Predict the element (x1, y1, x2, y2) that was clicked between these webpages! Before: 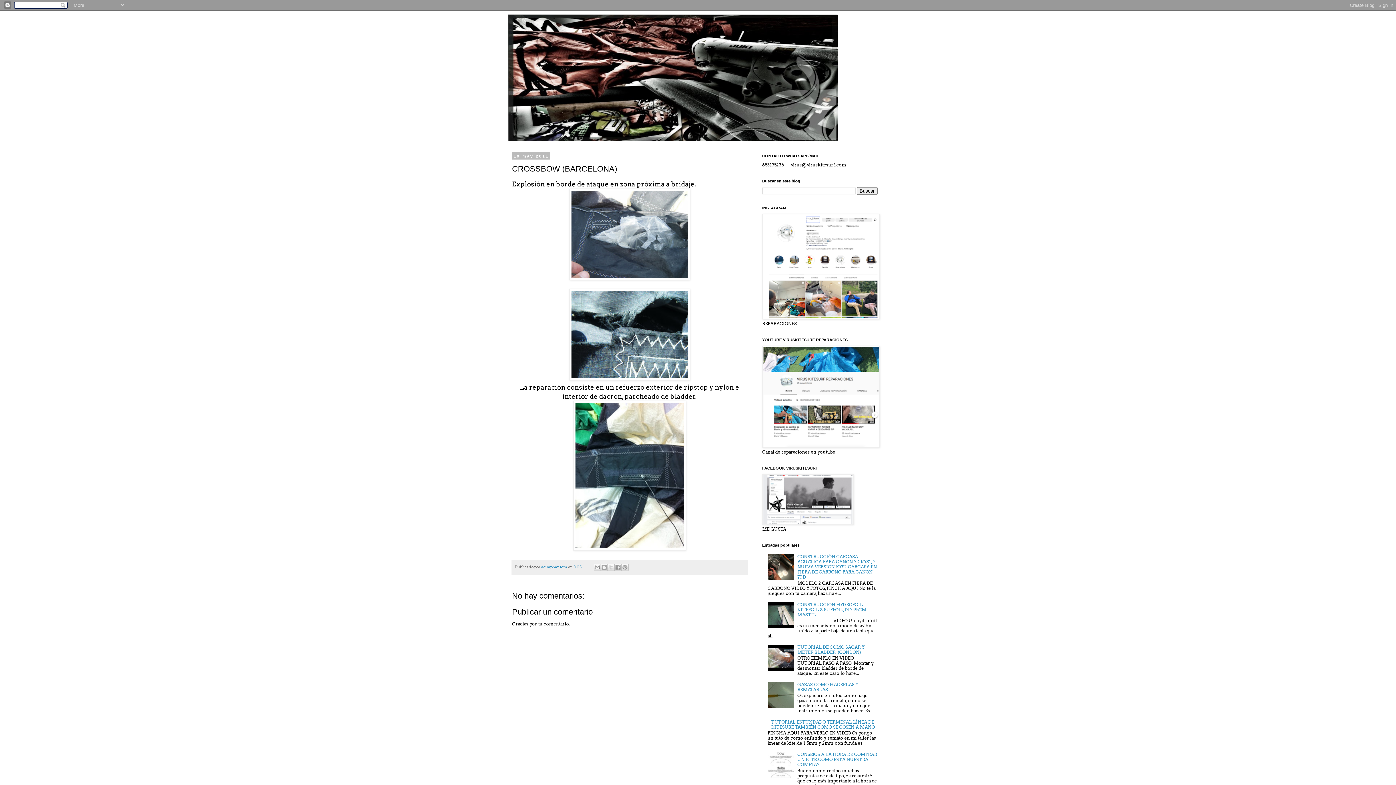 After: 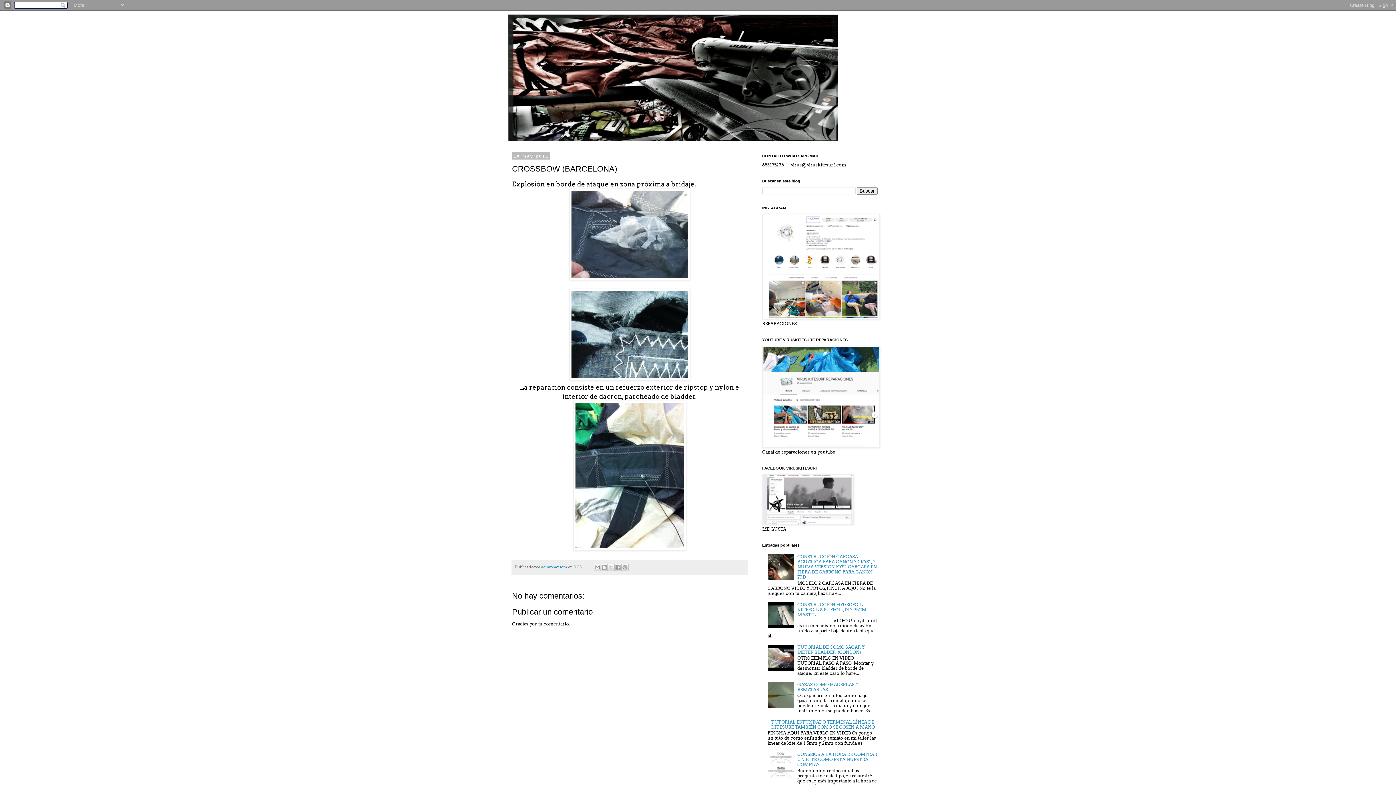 Action: bbox: (573, 564, 581, 569) label: 3:05